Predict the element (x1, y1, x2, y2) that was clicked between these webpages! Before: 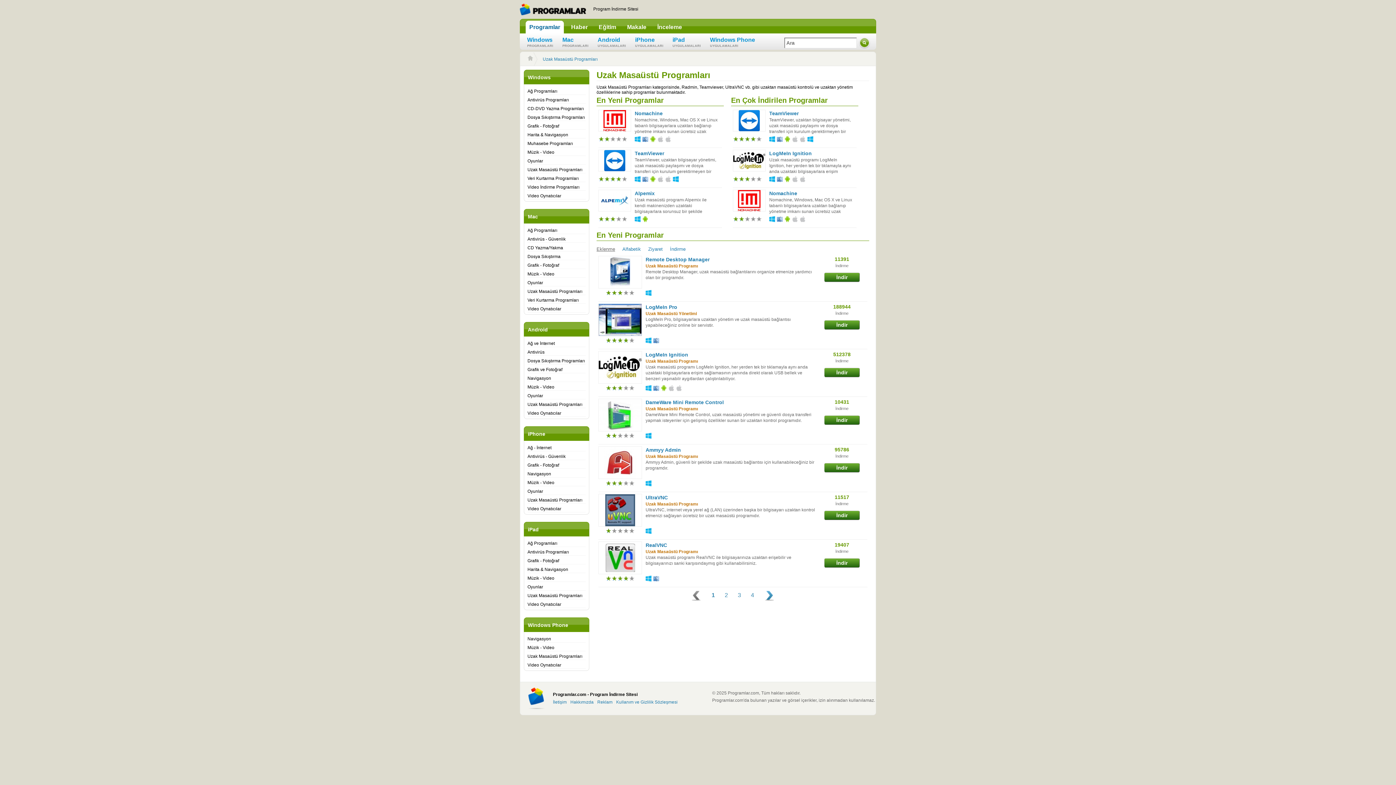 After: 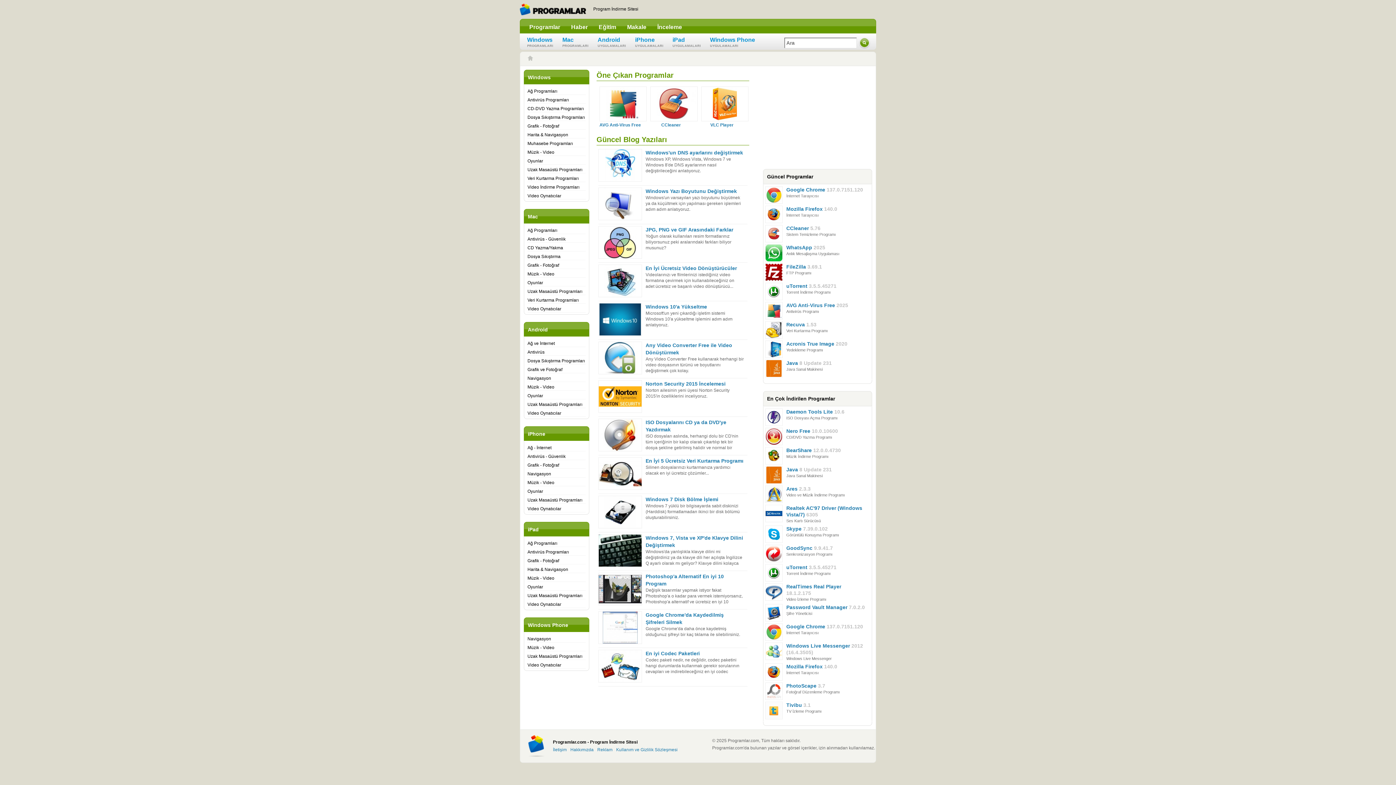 Action: bbox: (520, 3, 586, 15)